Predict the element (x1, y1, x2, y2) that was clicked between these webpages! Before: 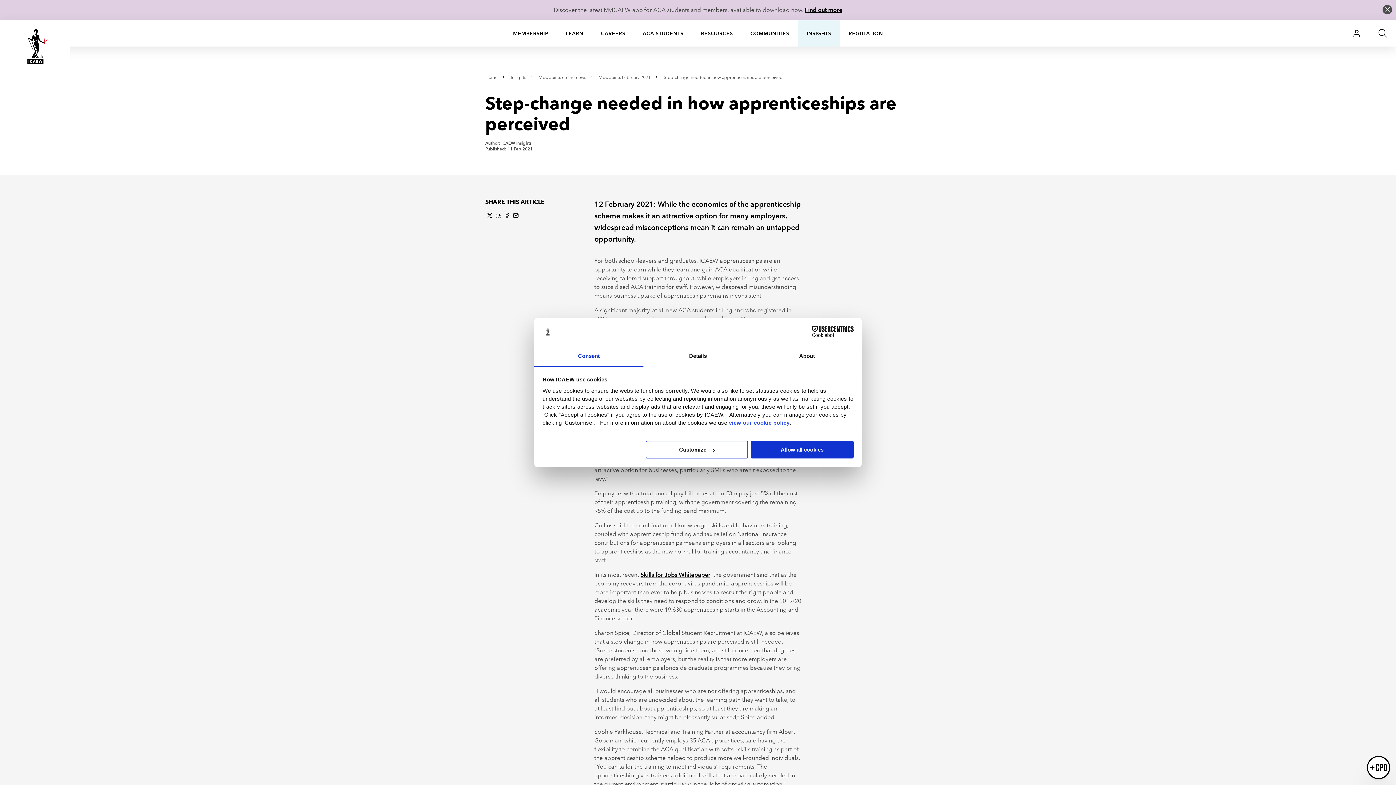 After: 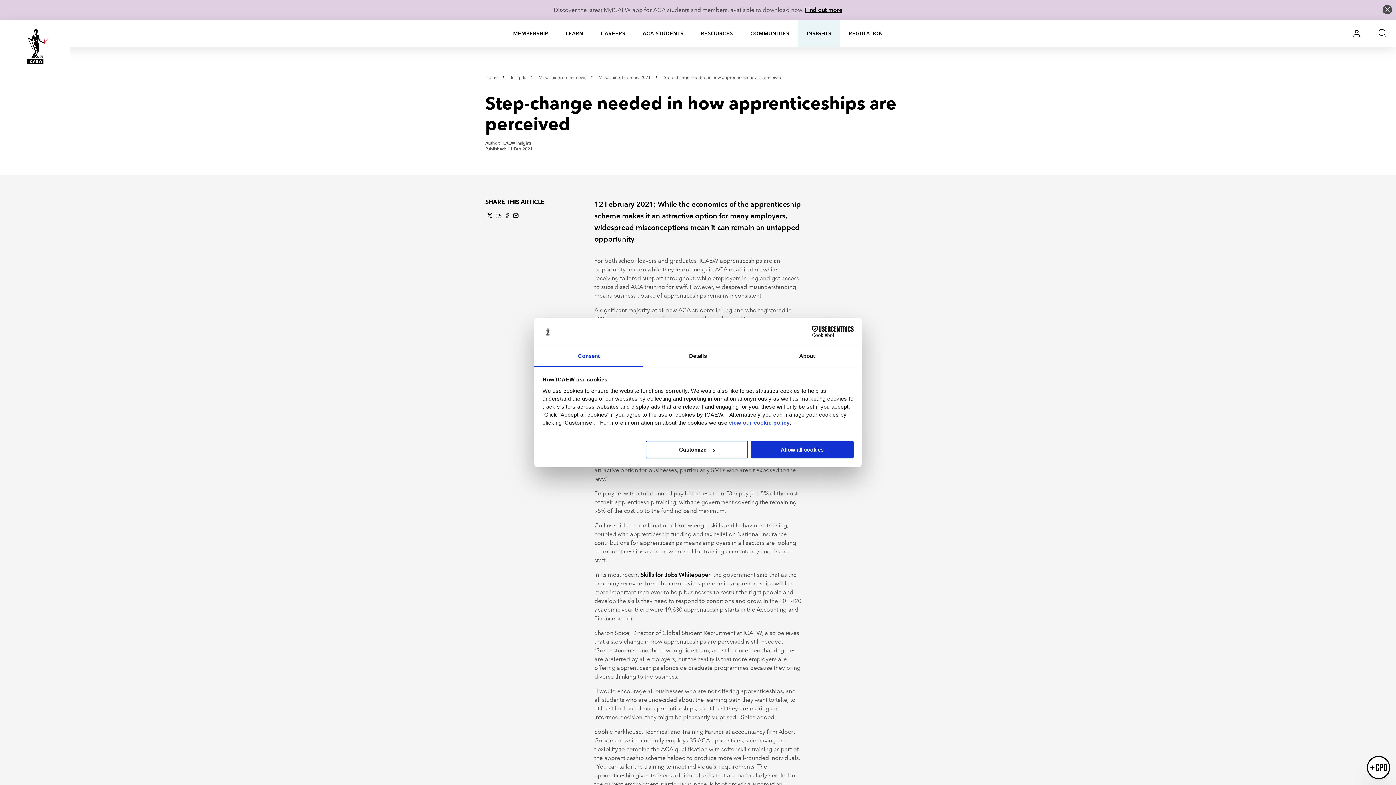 Action: label: Cookiebot - opens in a new window bbox: (790, 326, 853, 337)